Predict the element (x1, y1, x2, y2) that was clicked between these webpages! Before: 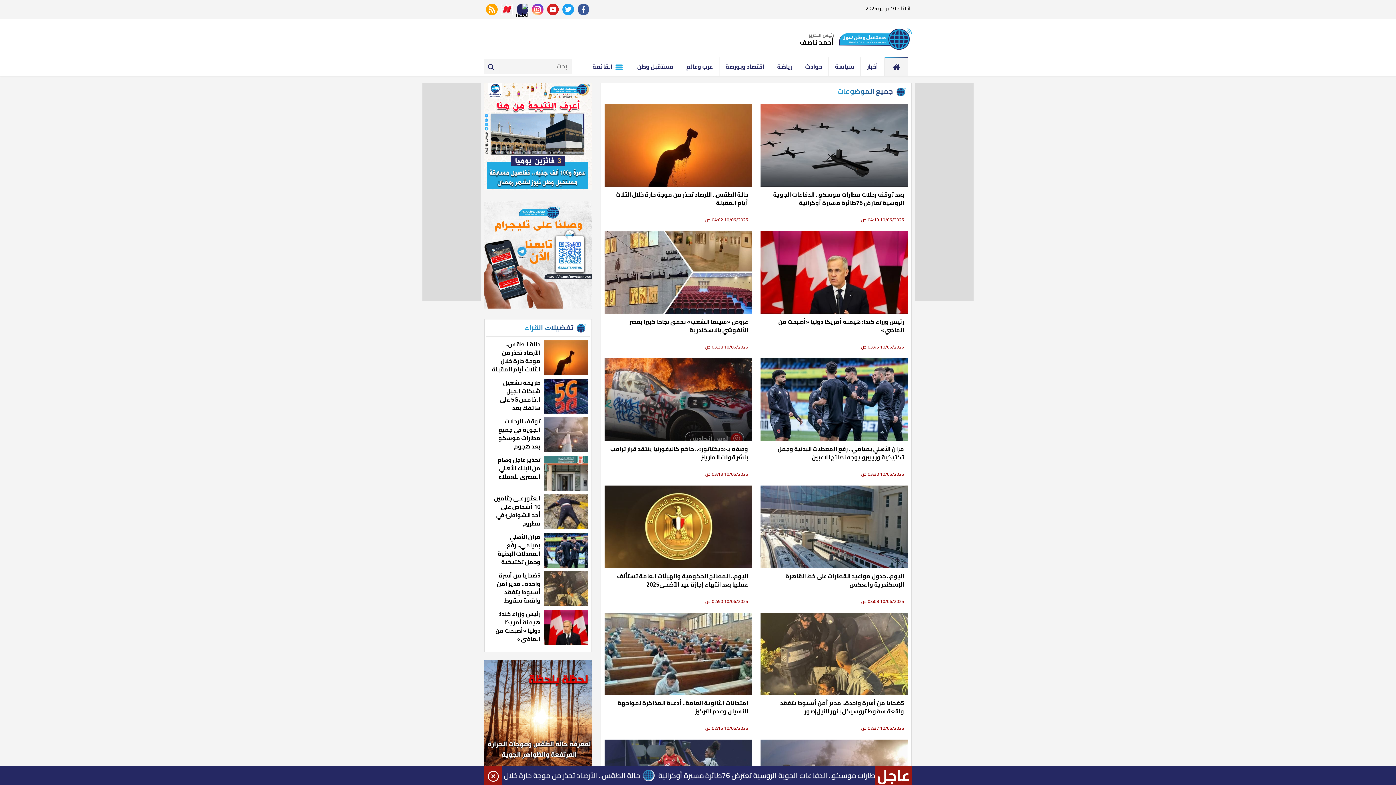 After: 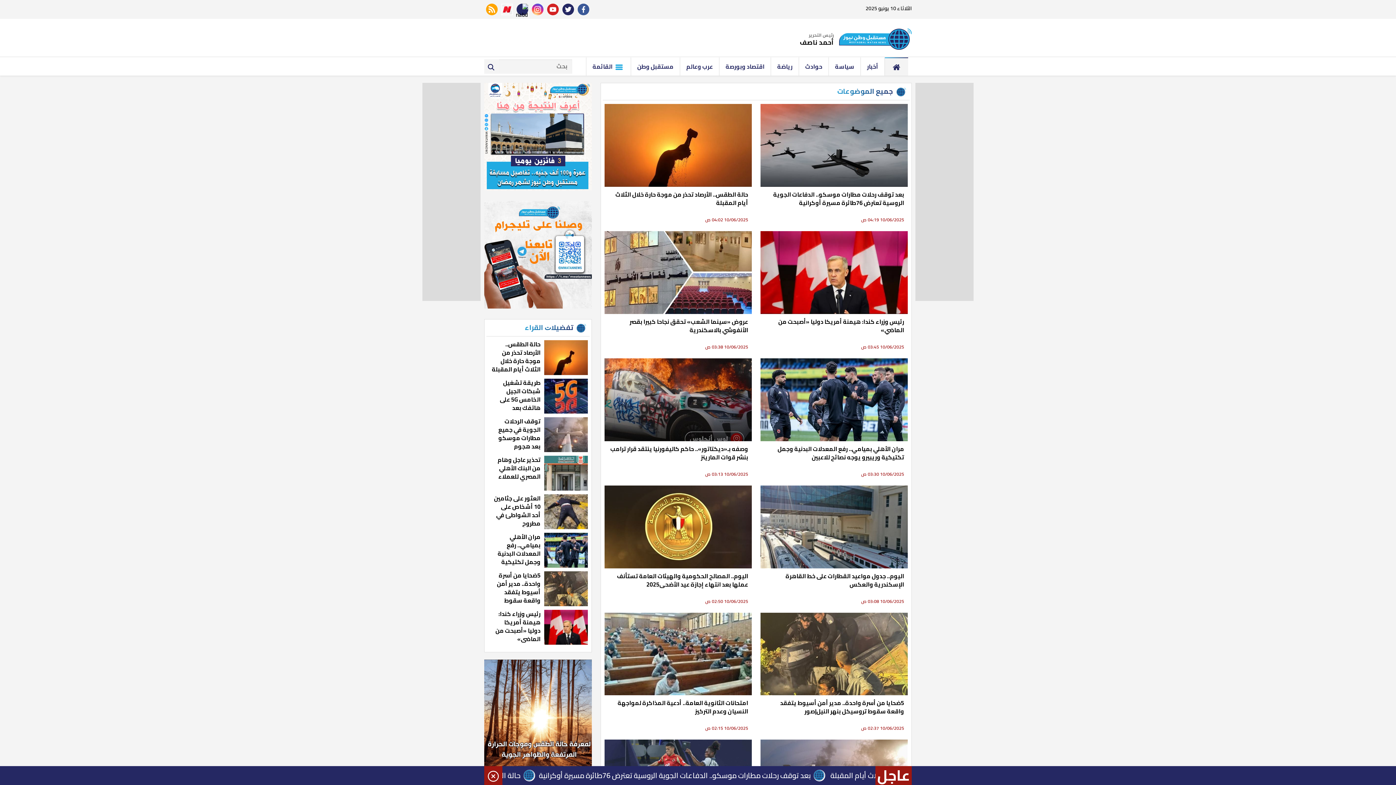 Action: label: twitter bbox: (562, 3, 574, 15)